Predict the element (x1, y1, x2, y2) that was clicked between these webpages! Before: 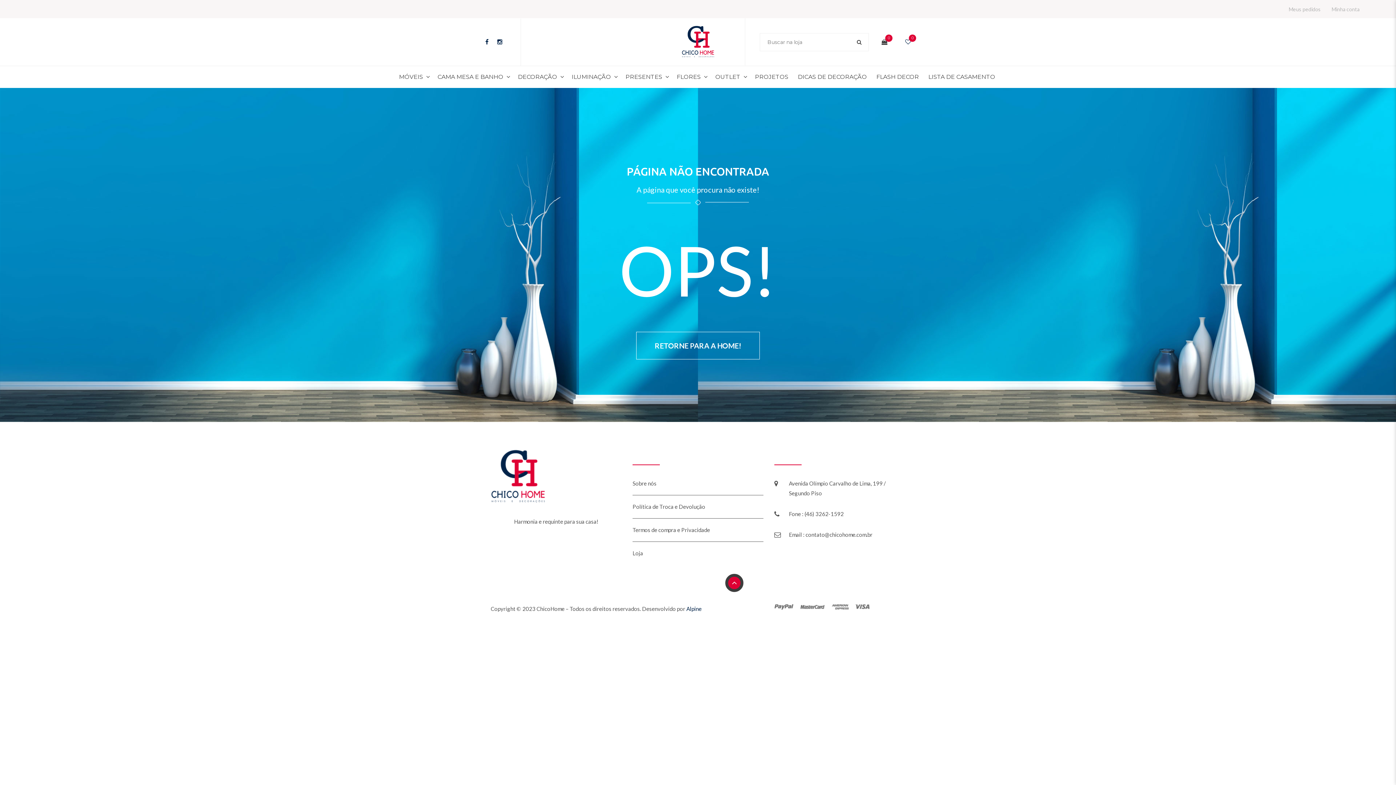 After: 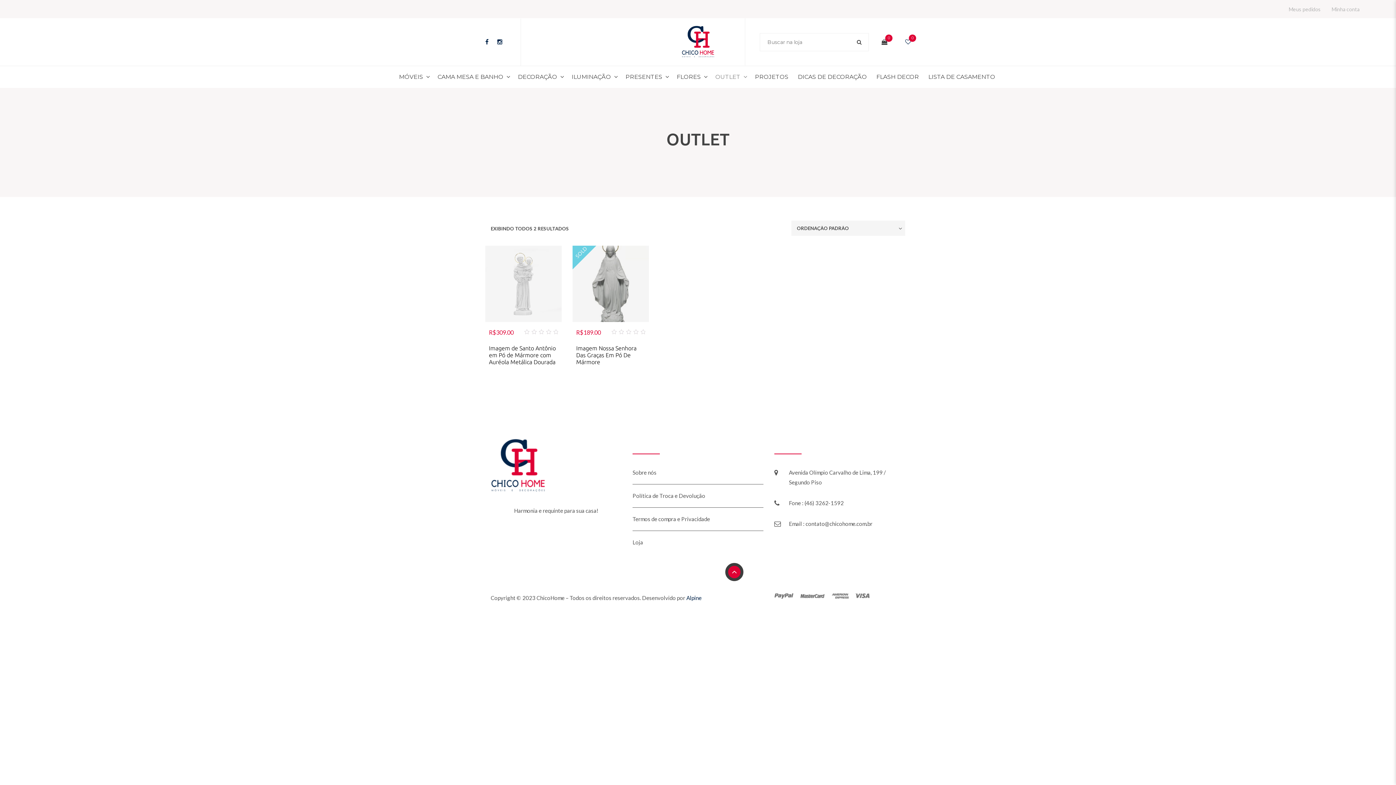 Action: bbox: (712, 66, 750, 88) label: OUTLET